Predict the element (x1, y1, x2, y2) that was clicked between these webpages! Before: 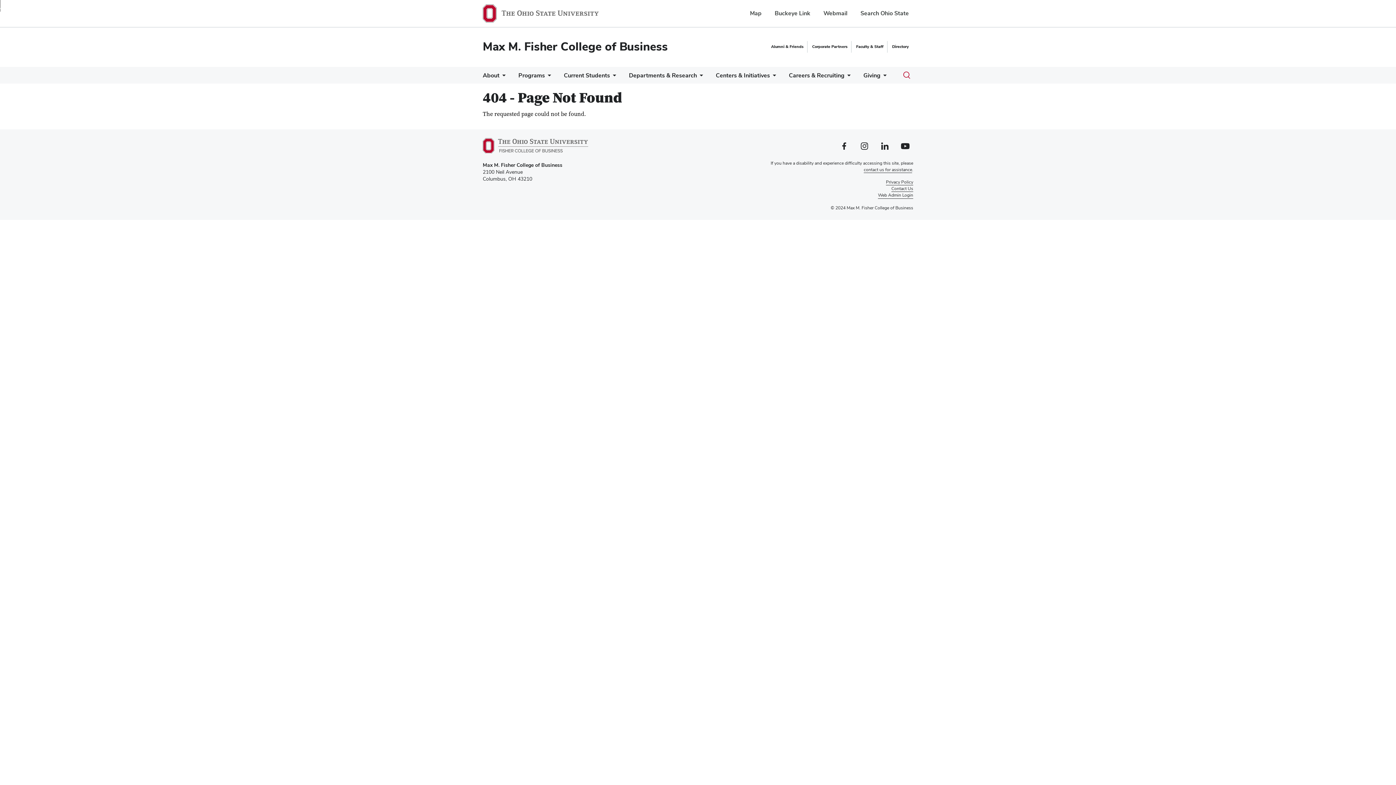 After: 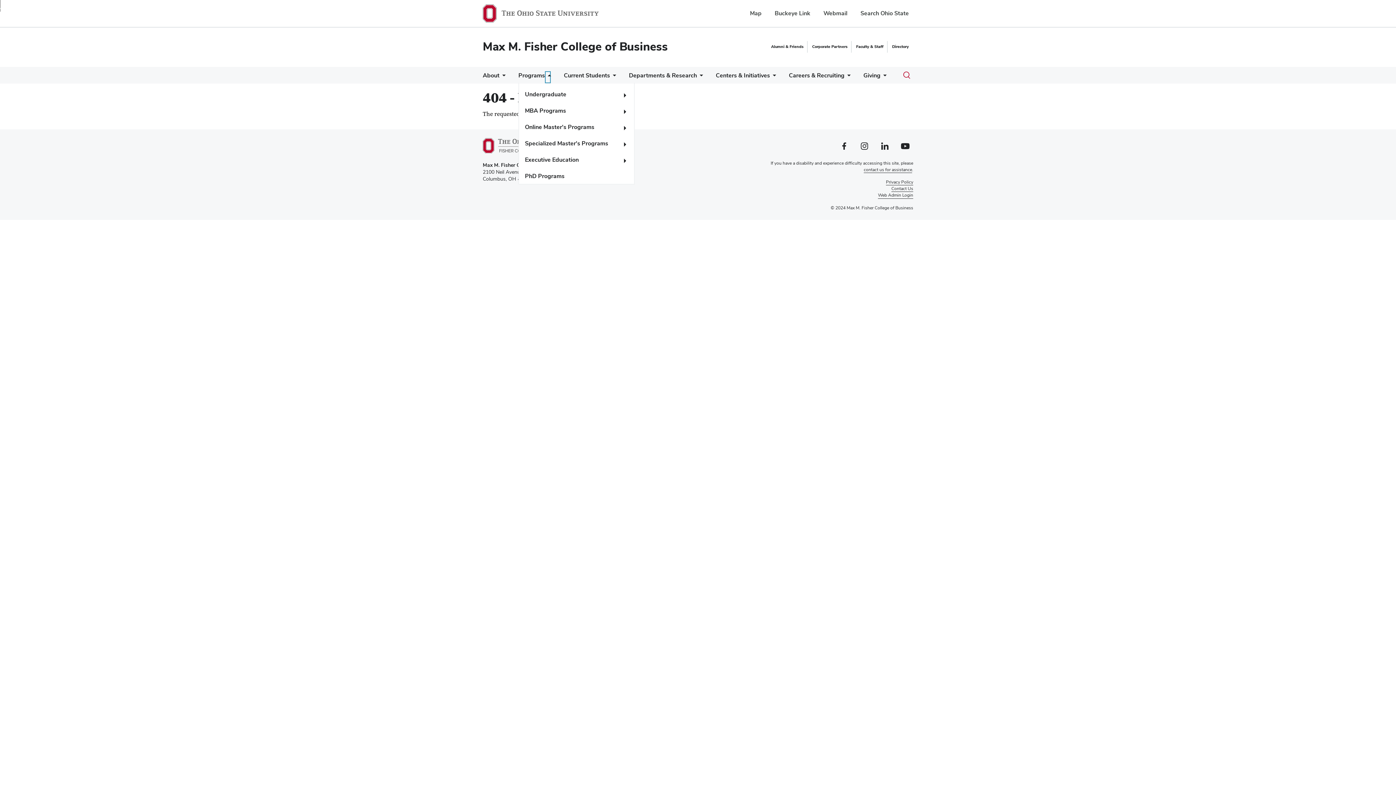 Action: label: More Programs pages bbox: (545, 71, 550, 83)